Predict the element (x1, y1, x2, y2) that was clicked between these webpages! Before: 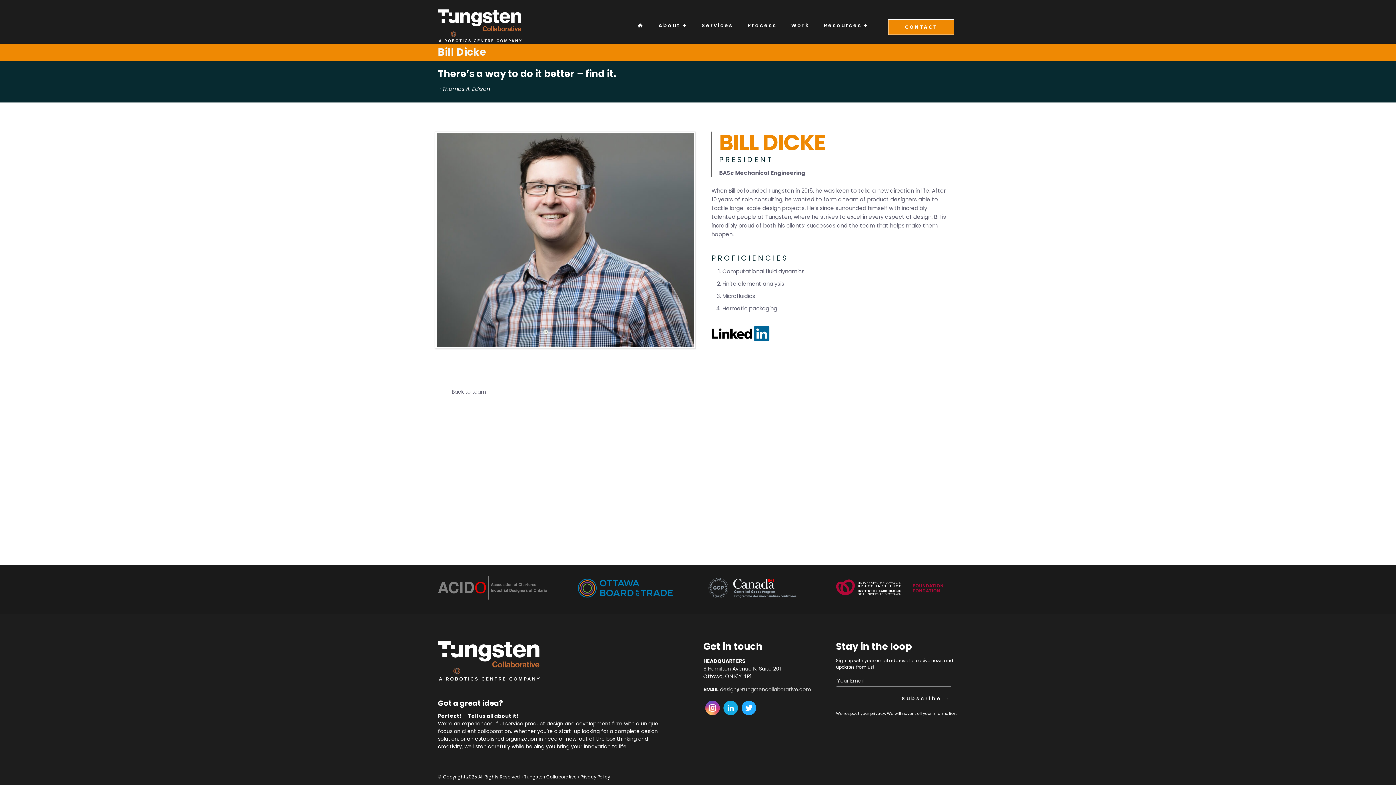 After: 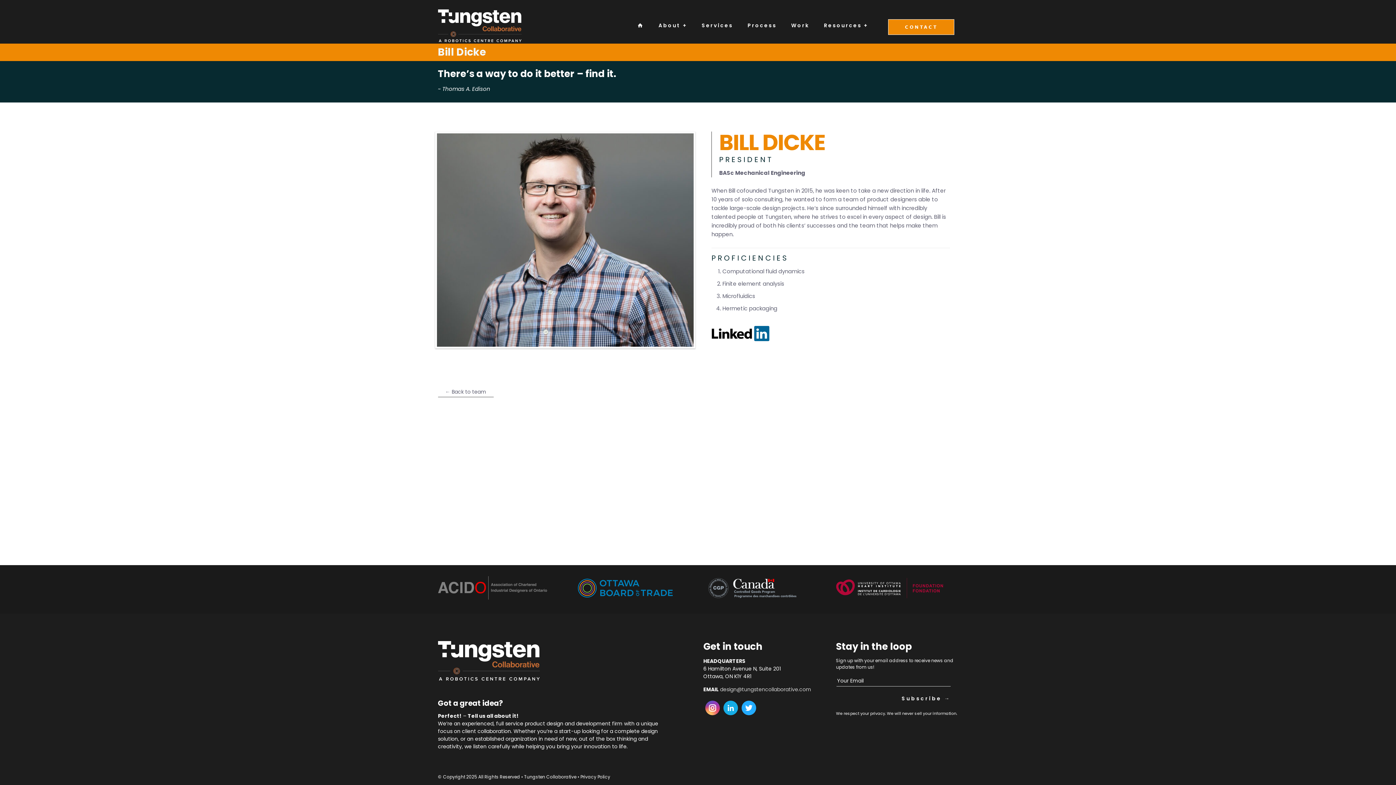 Action: bbox: (741, 700, 756, 715)